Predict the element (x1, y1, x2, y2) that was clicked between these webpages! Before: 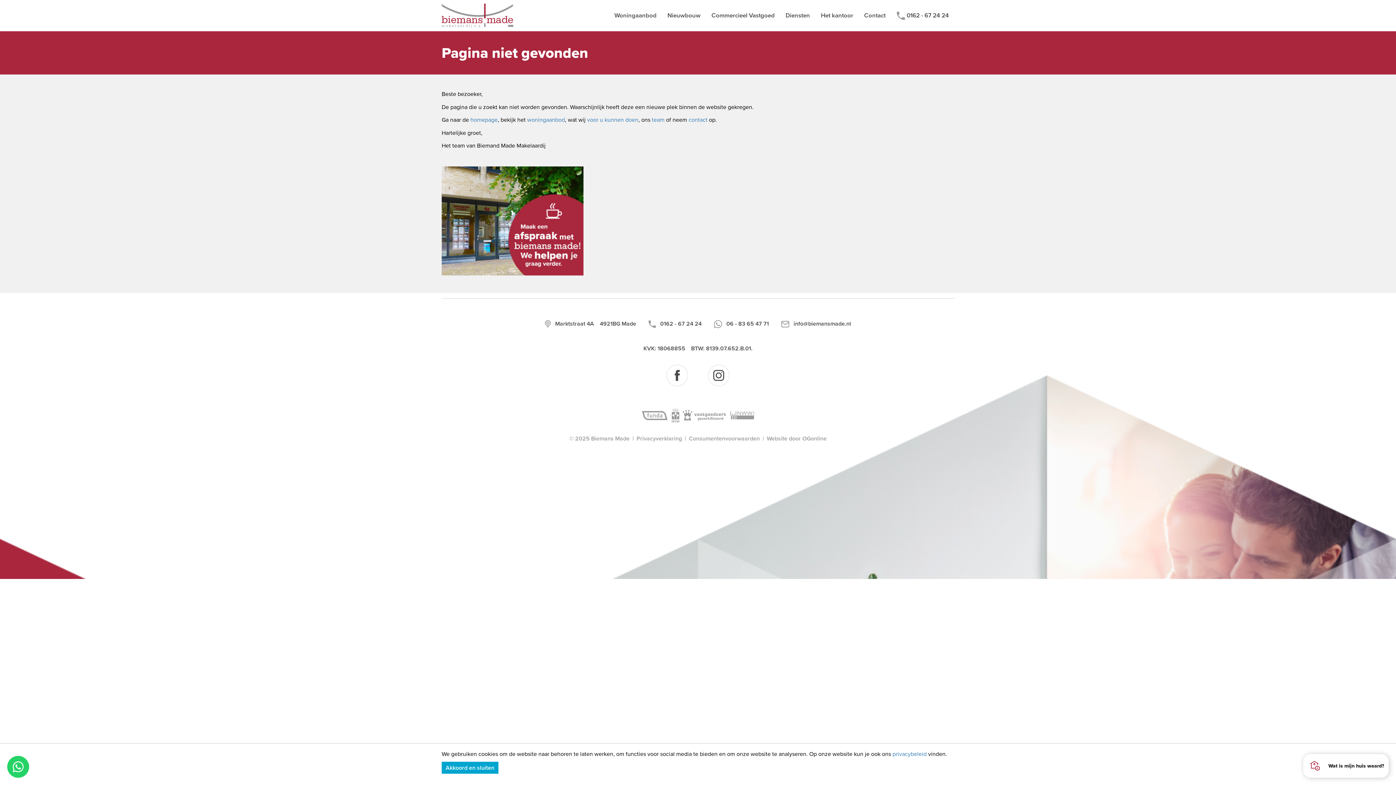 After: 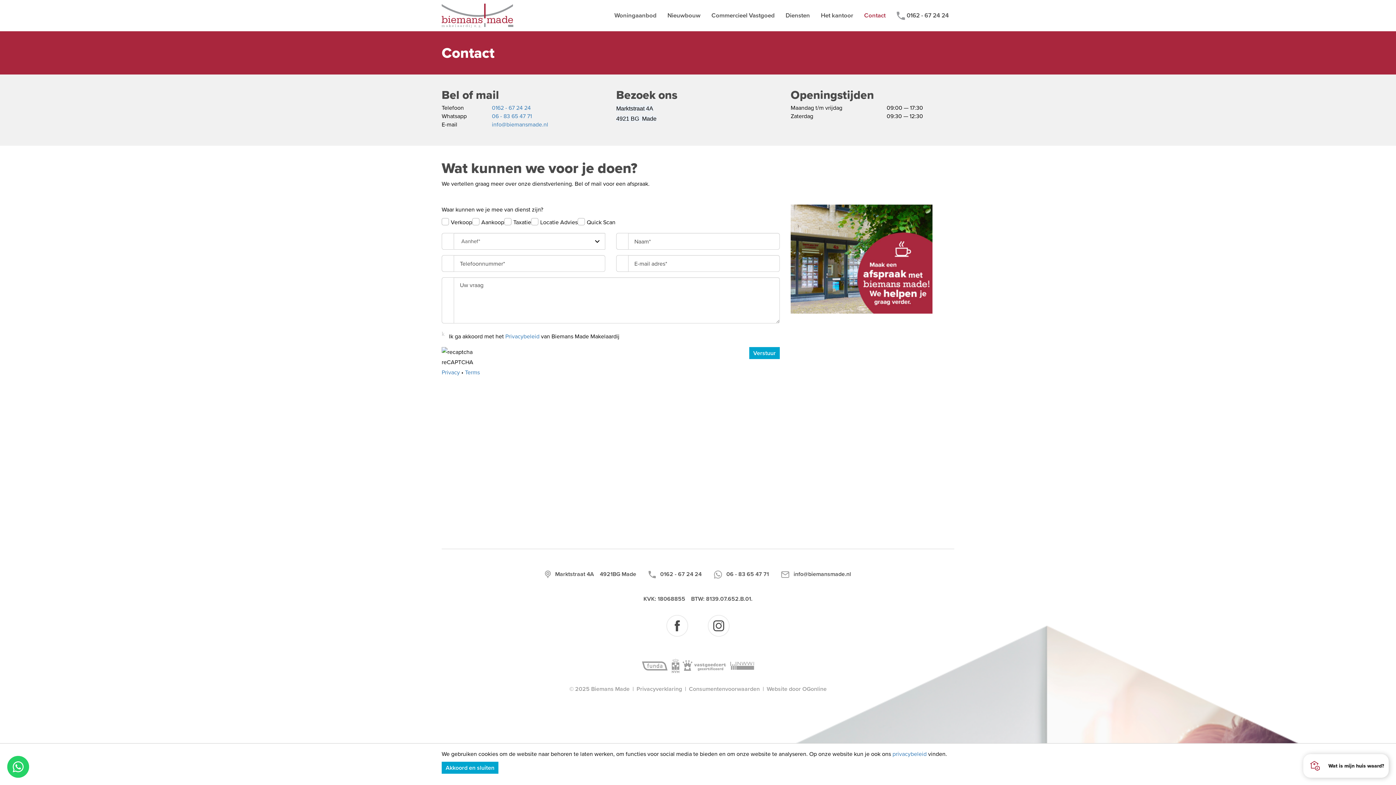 Action: bbox: (688, 115, 709, 124) label: contact 